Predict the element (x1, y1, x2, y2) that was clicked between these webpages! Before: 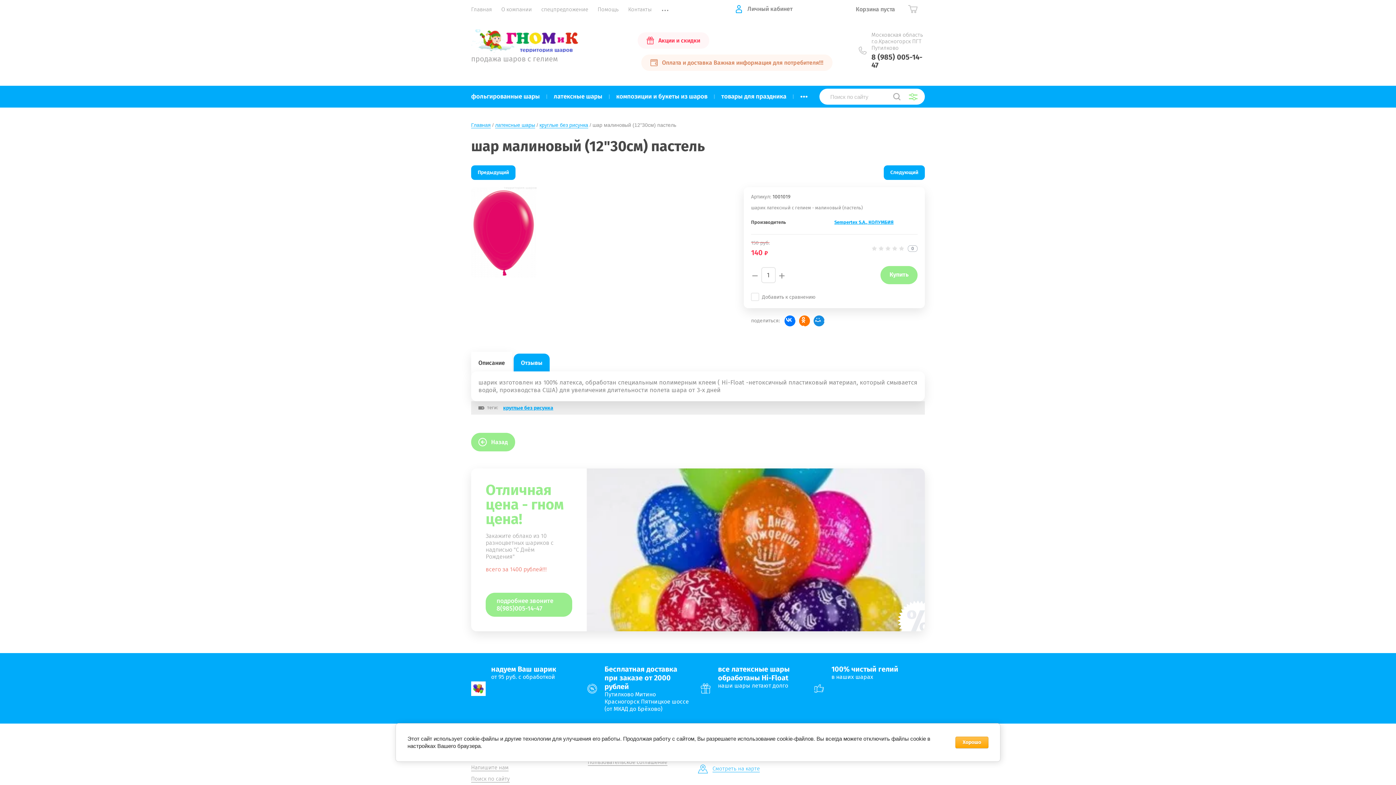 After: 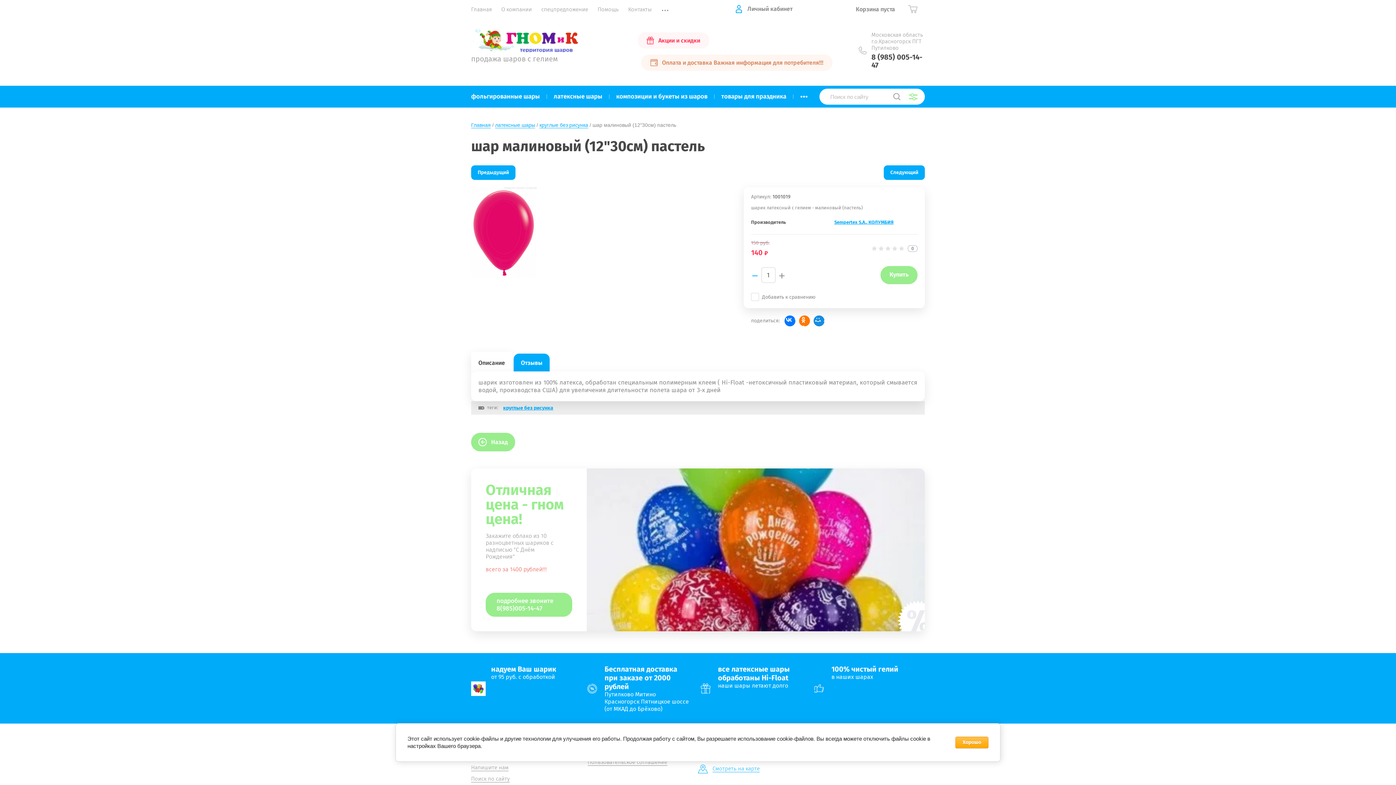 Action: bbox: (751, 267, 759, 282) label: −